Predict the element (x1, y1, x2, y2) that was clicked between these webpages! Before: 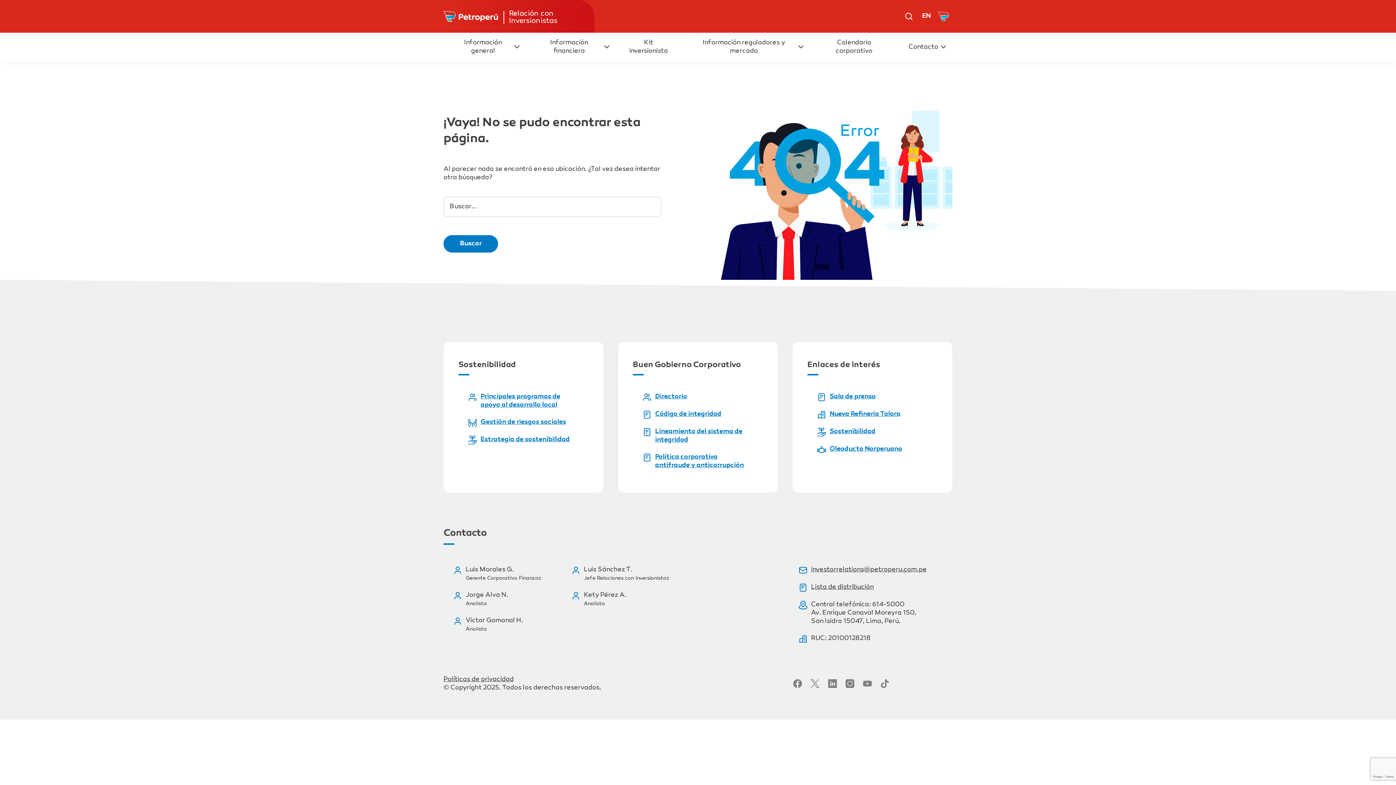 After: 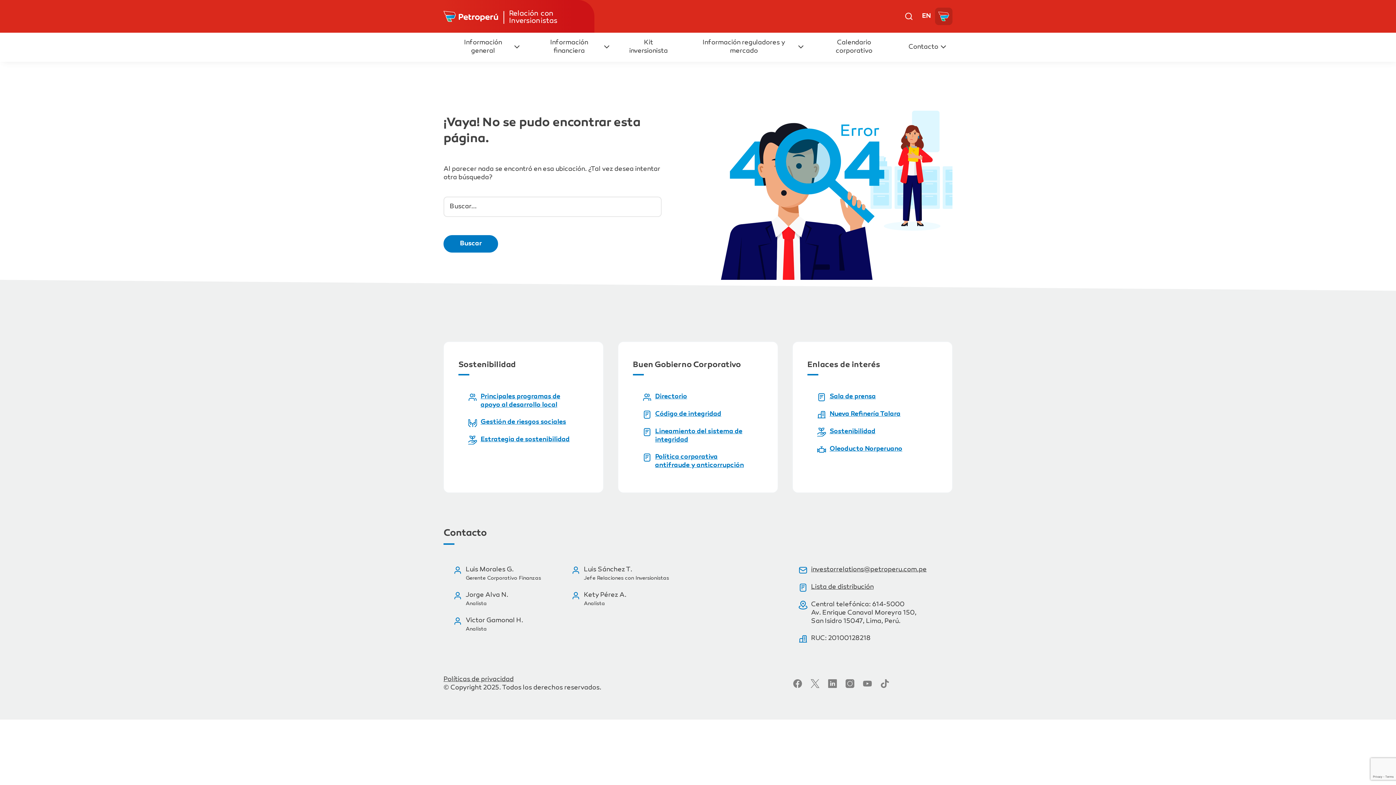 Action: bbox: (935, 7, 952, 25)